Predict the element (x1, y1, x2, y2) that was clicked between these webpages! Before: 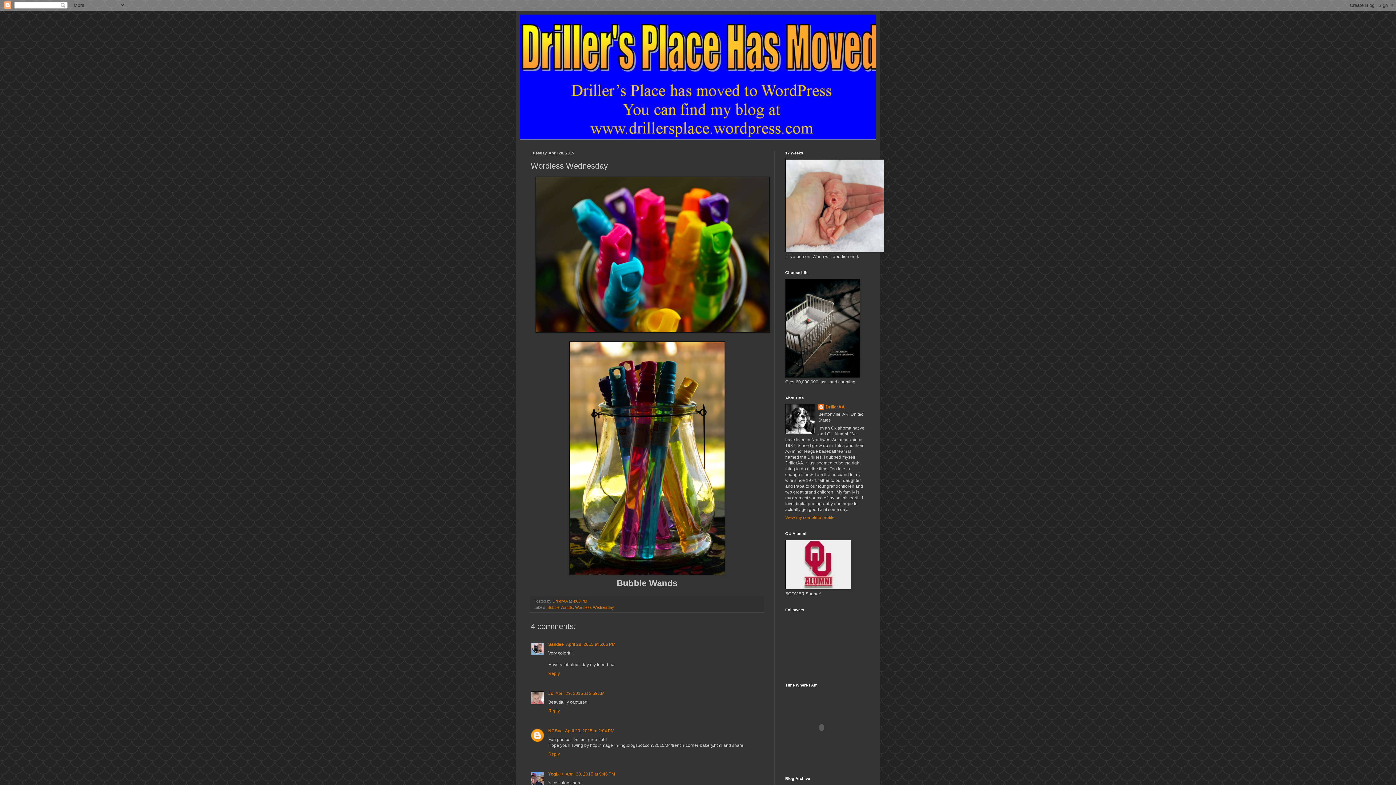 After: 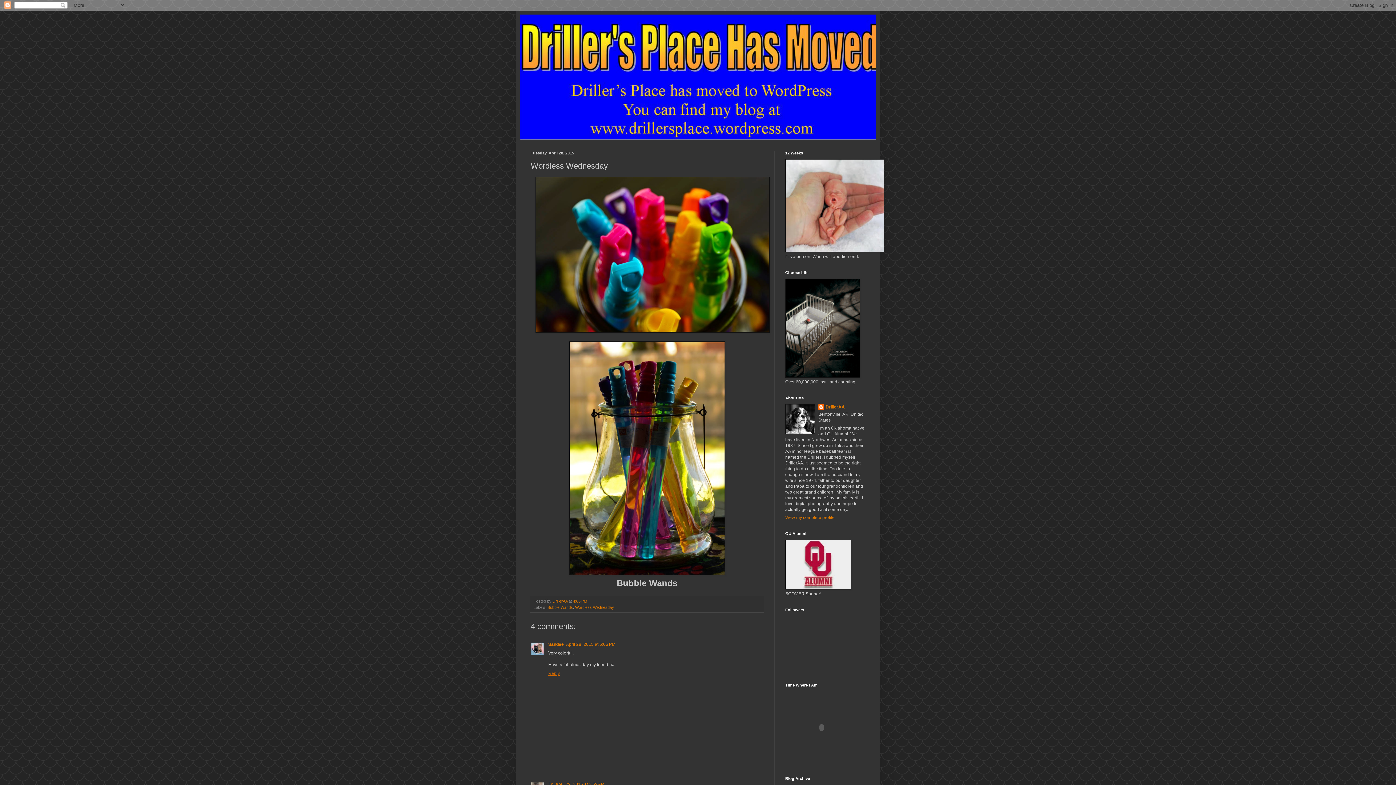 Action: bbox: (548, 669, 561, 676) label: Reply